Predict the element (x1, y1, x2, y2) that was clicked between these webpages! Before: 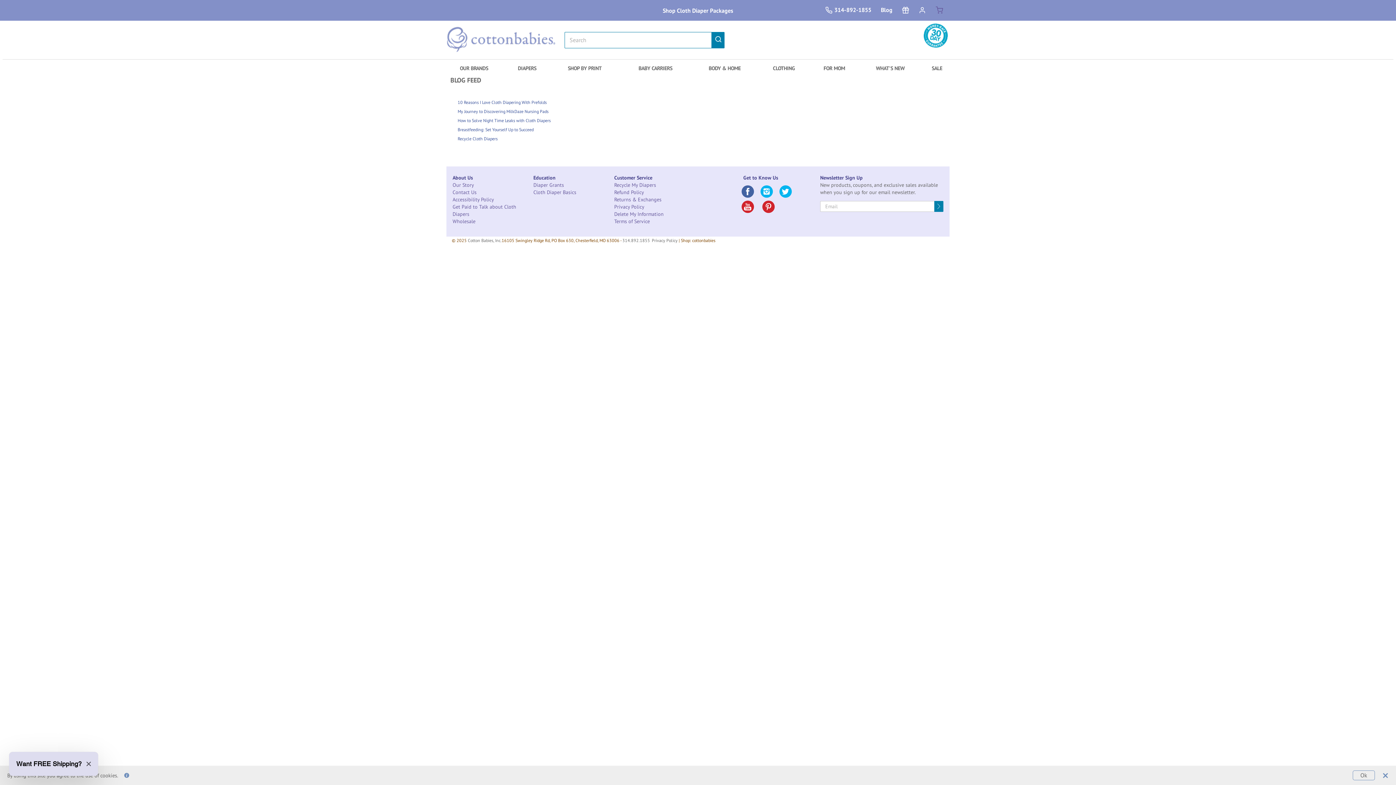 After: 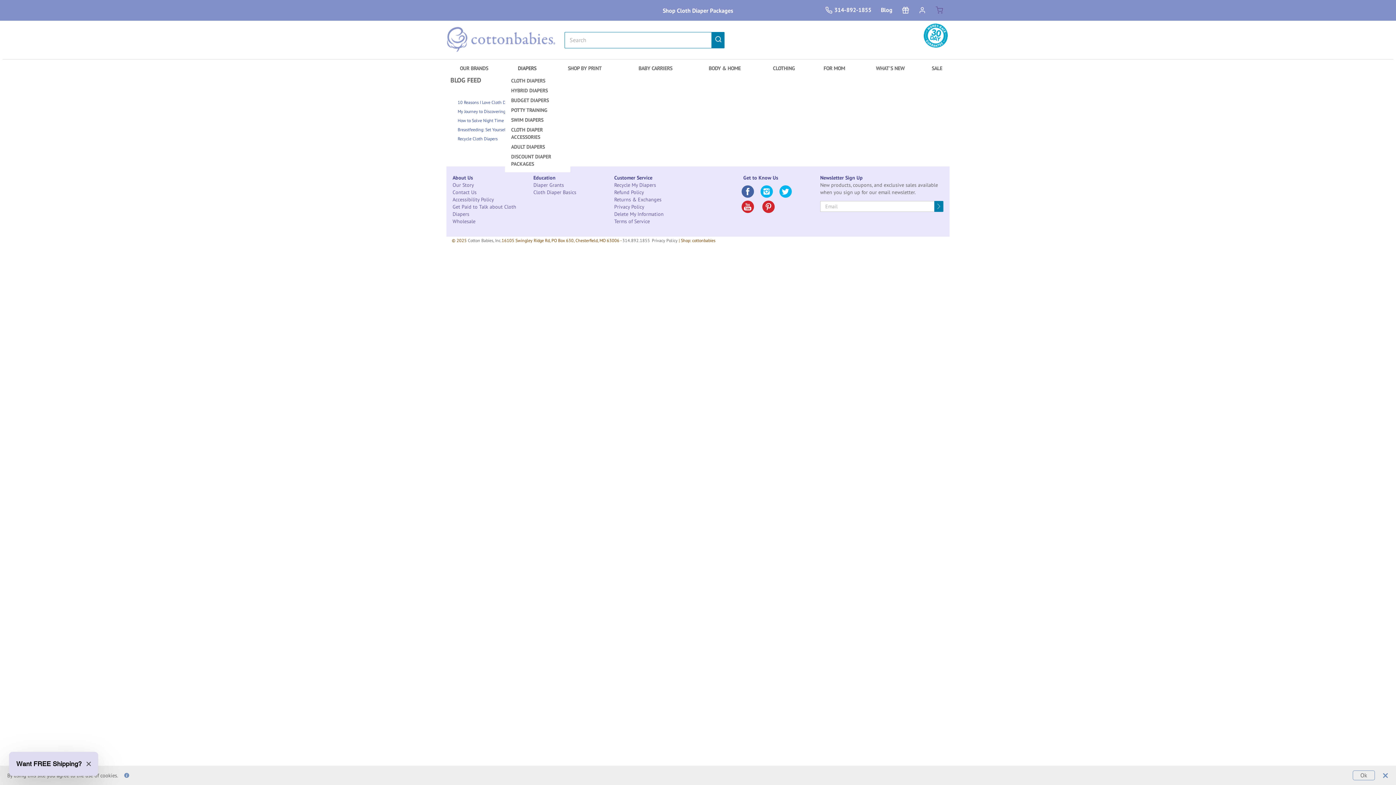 Action: label: DIAPERS bbox: (505, 62, 549, 74)